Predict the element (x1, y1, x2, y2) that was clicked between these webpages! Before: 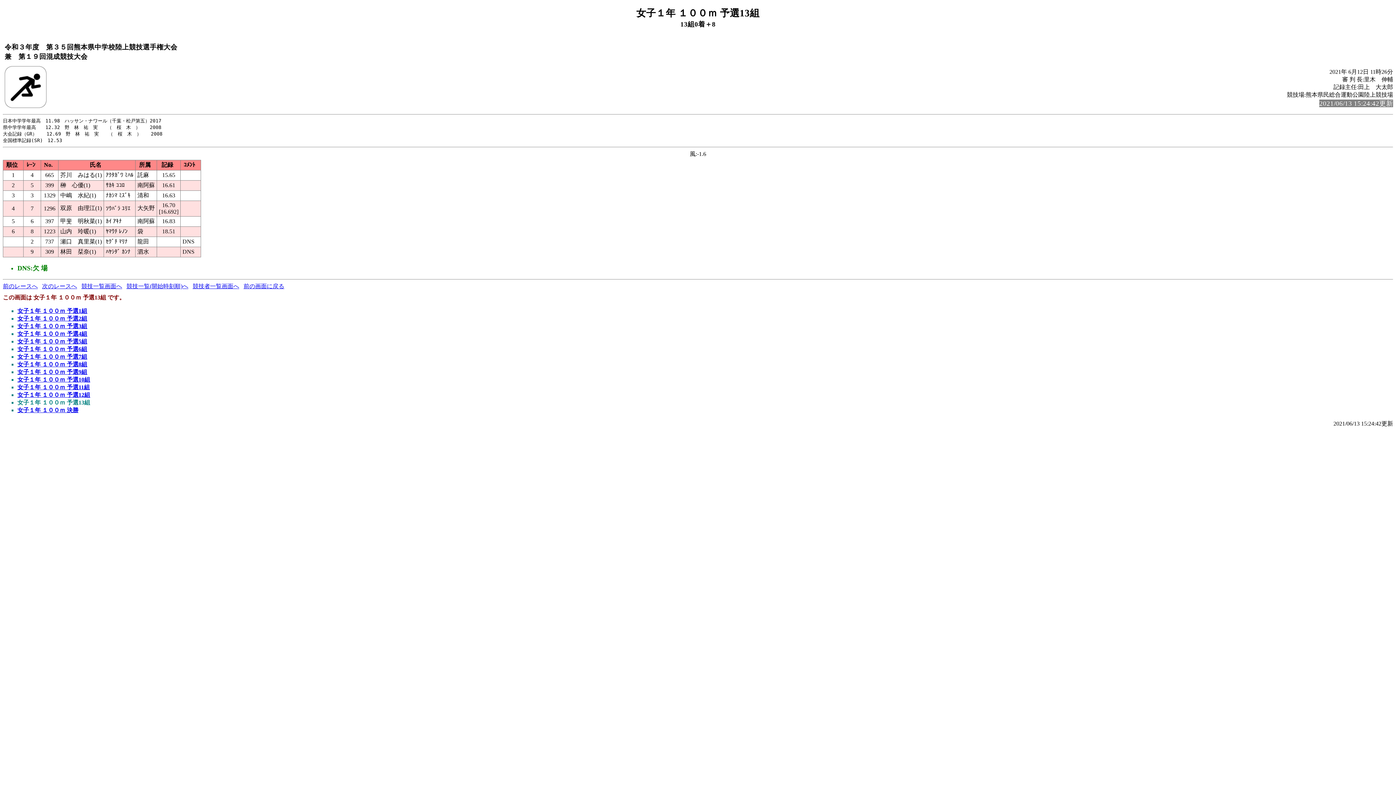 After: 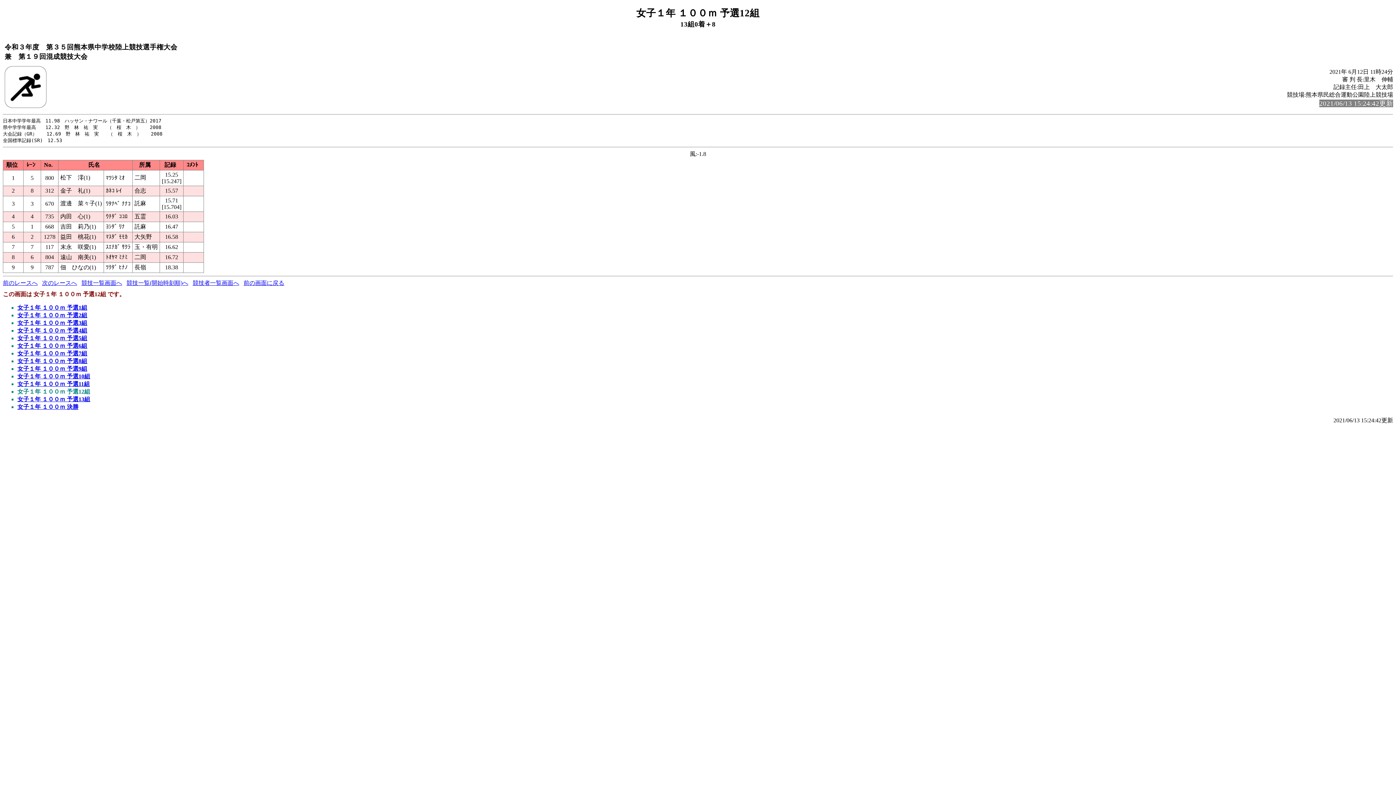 Action: bbox: (17, 392, 90, 398) label: 女子１年 １００ｍ 予選12組